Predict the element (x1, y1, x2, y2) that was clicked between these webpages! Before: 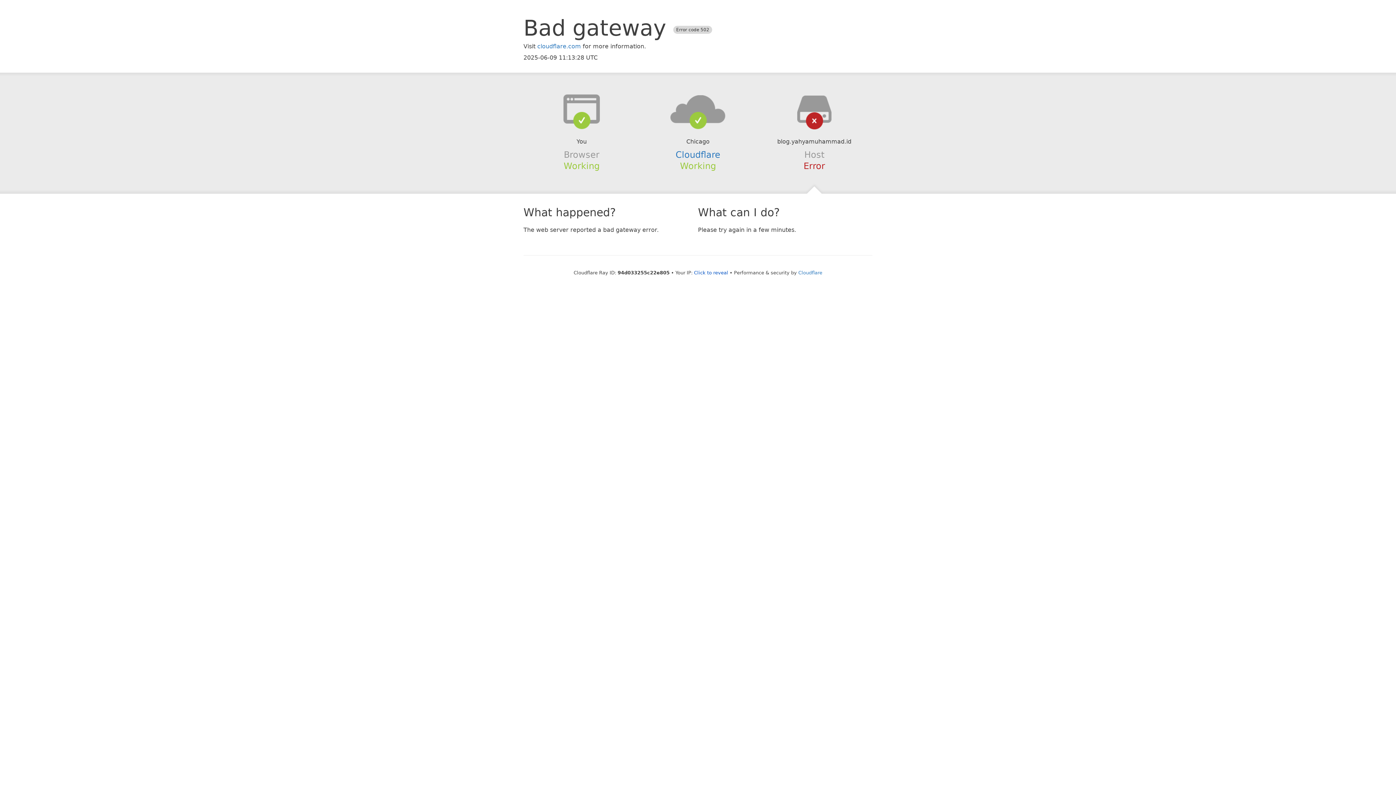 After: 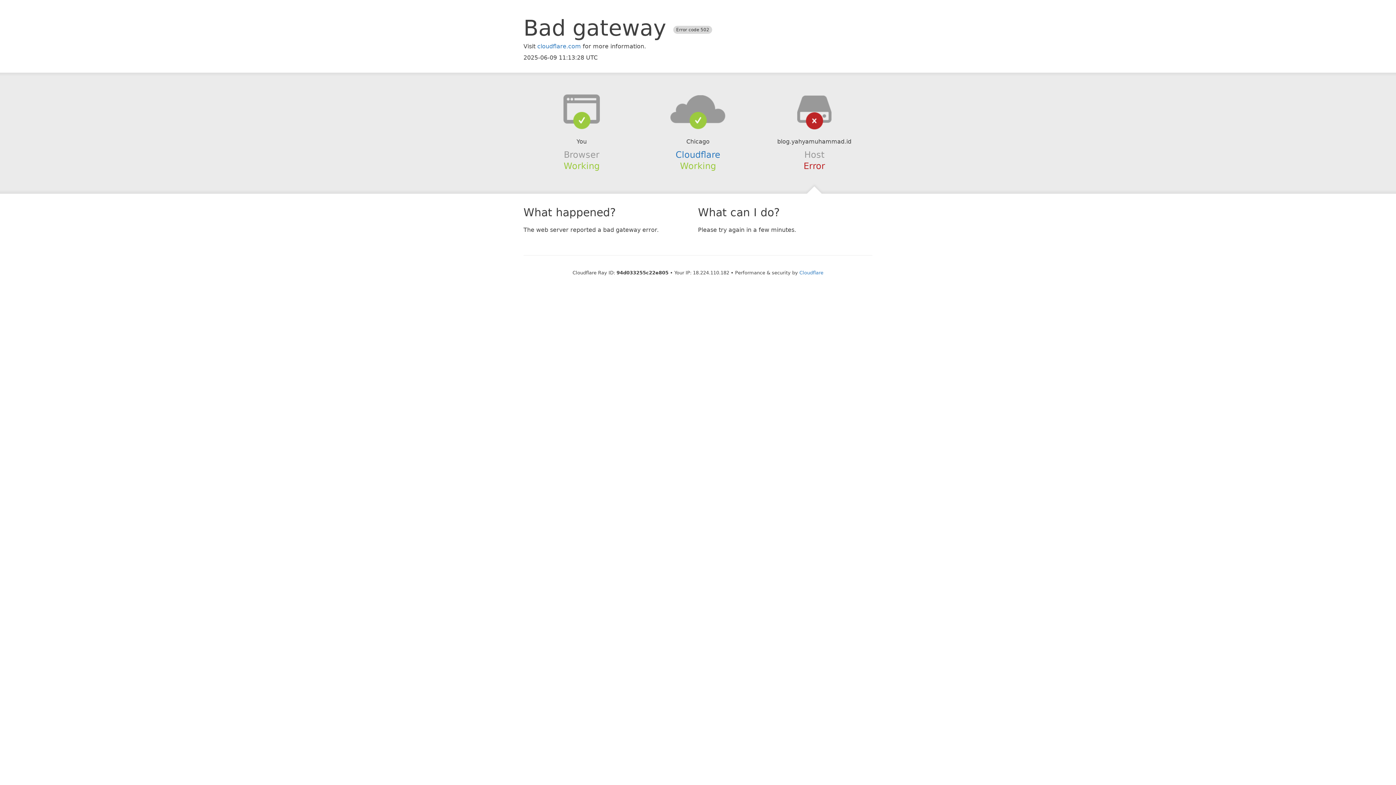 Action: bbox: (694, 270, 728, 275) label: Click to reveal